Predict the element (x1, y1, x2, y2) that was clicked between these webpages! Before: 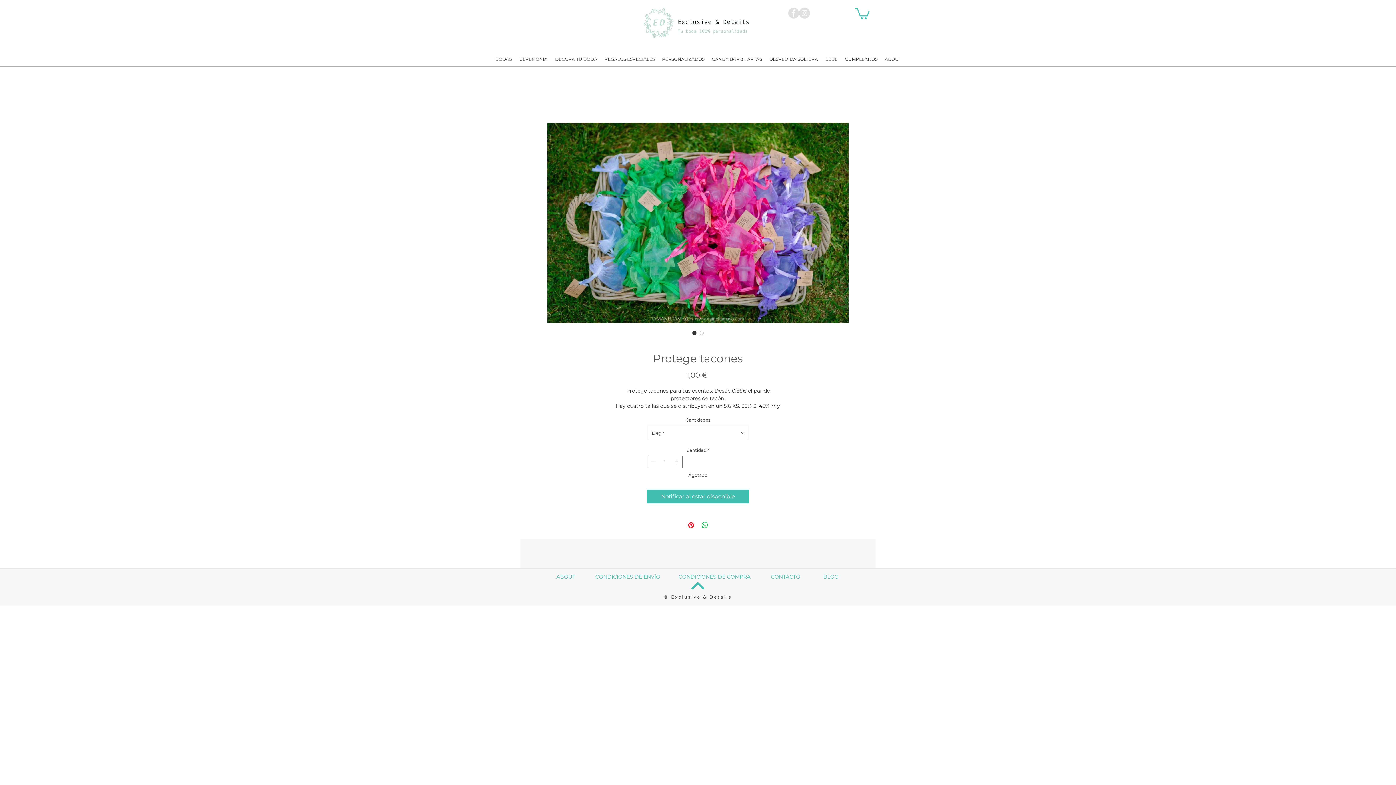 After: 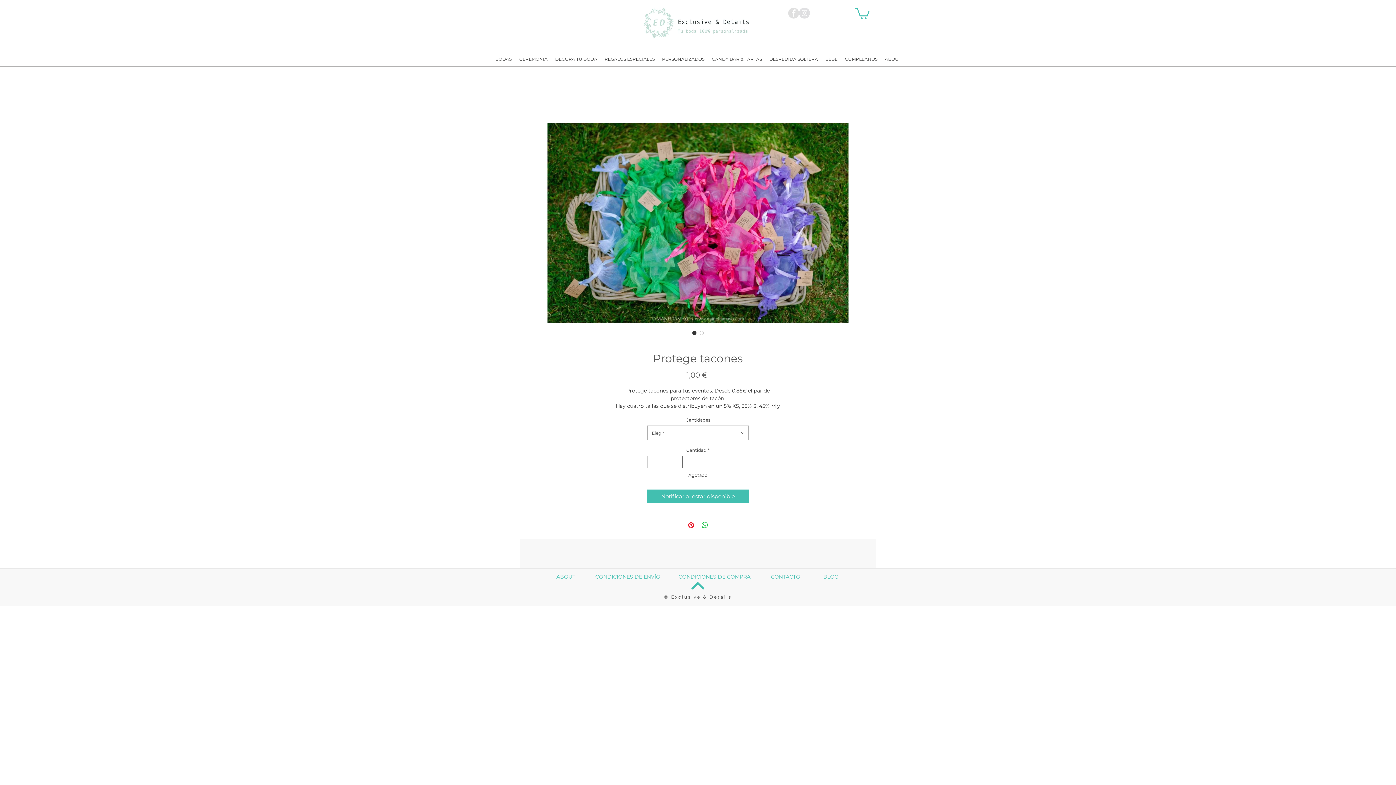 Action: label: Elegir bbox: (647, 425, 749, 440)